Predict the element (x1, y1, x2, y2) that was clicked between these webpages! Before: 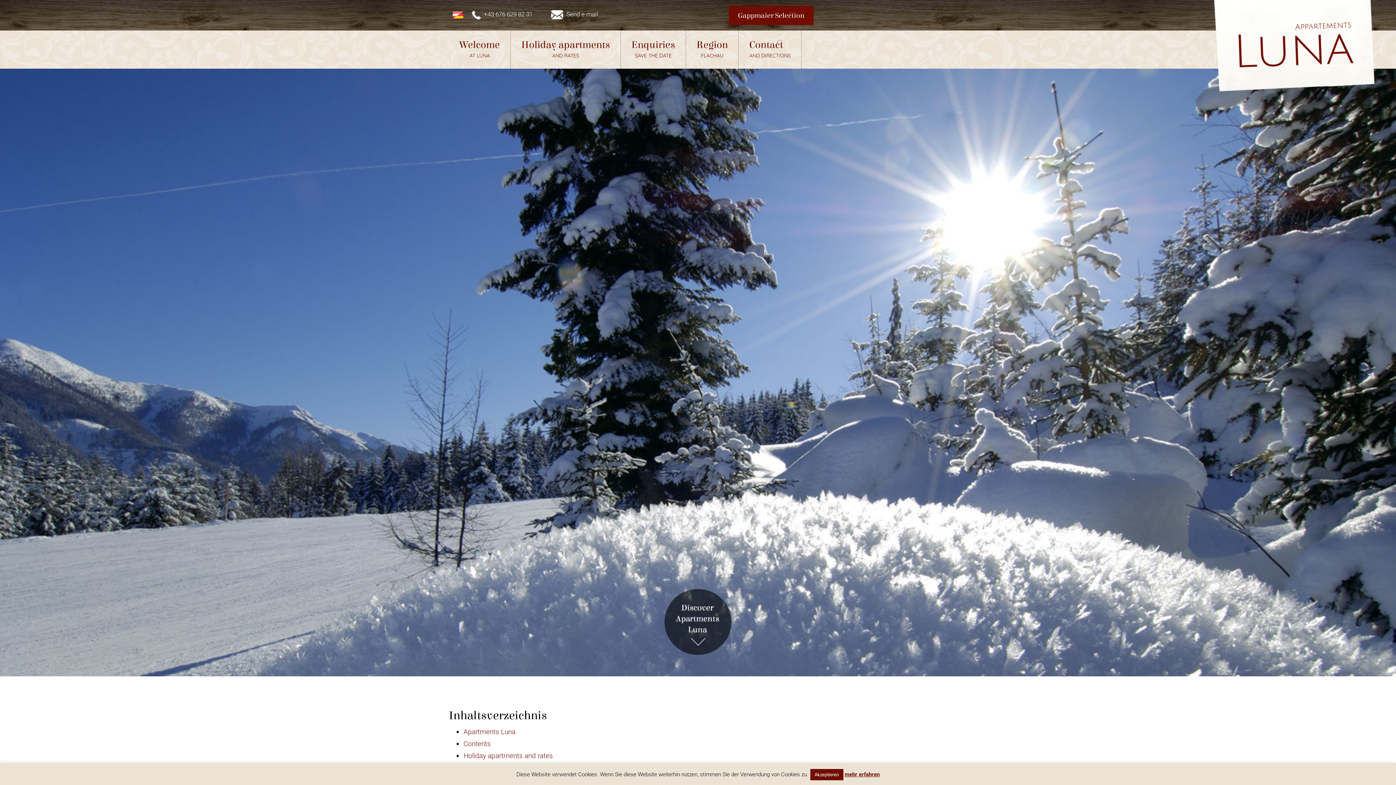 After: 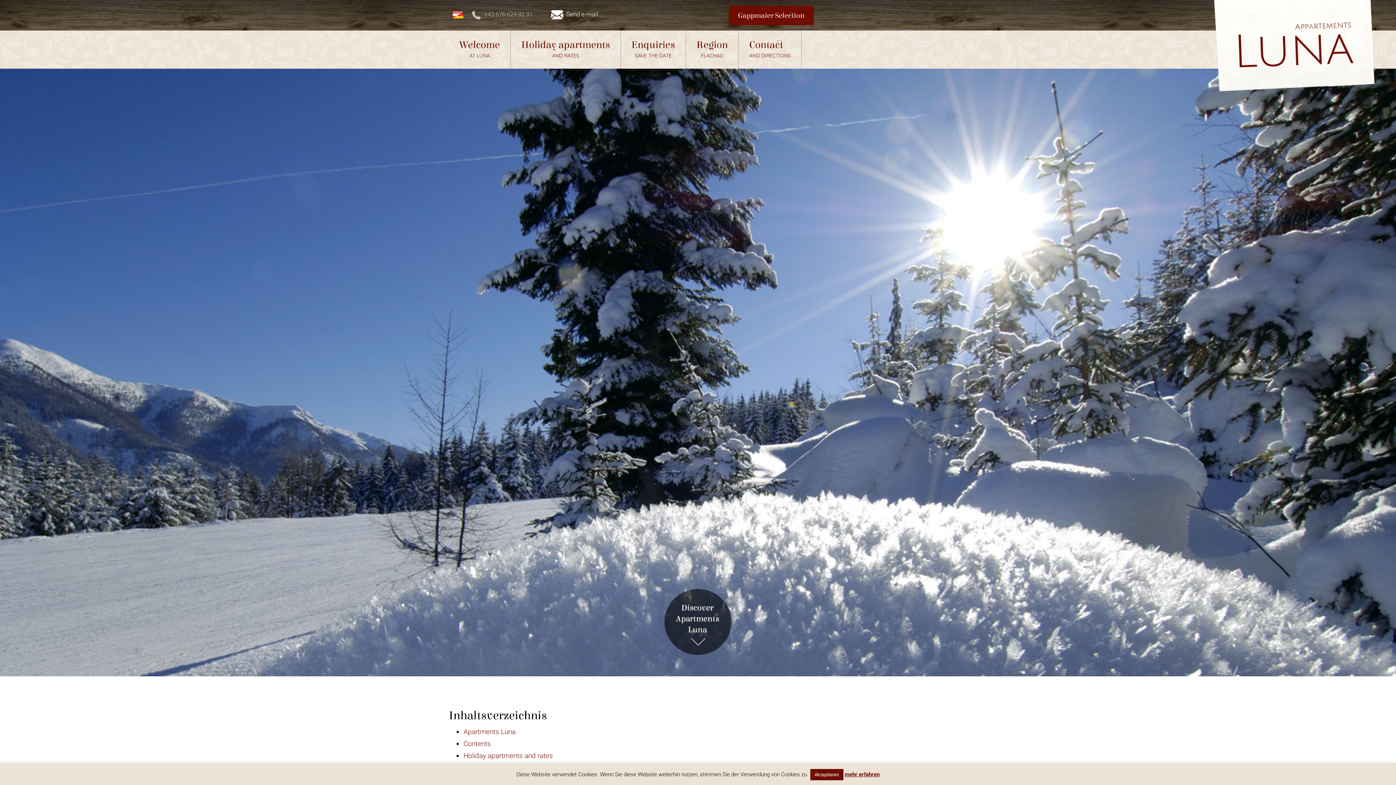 Action: label: +43 676 629 82 31 bbox: (472, 10, 532, 17)